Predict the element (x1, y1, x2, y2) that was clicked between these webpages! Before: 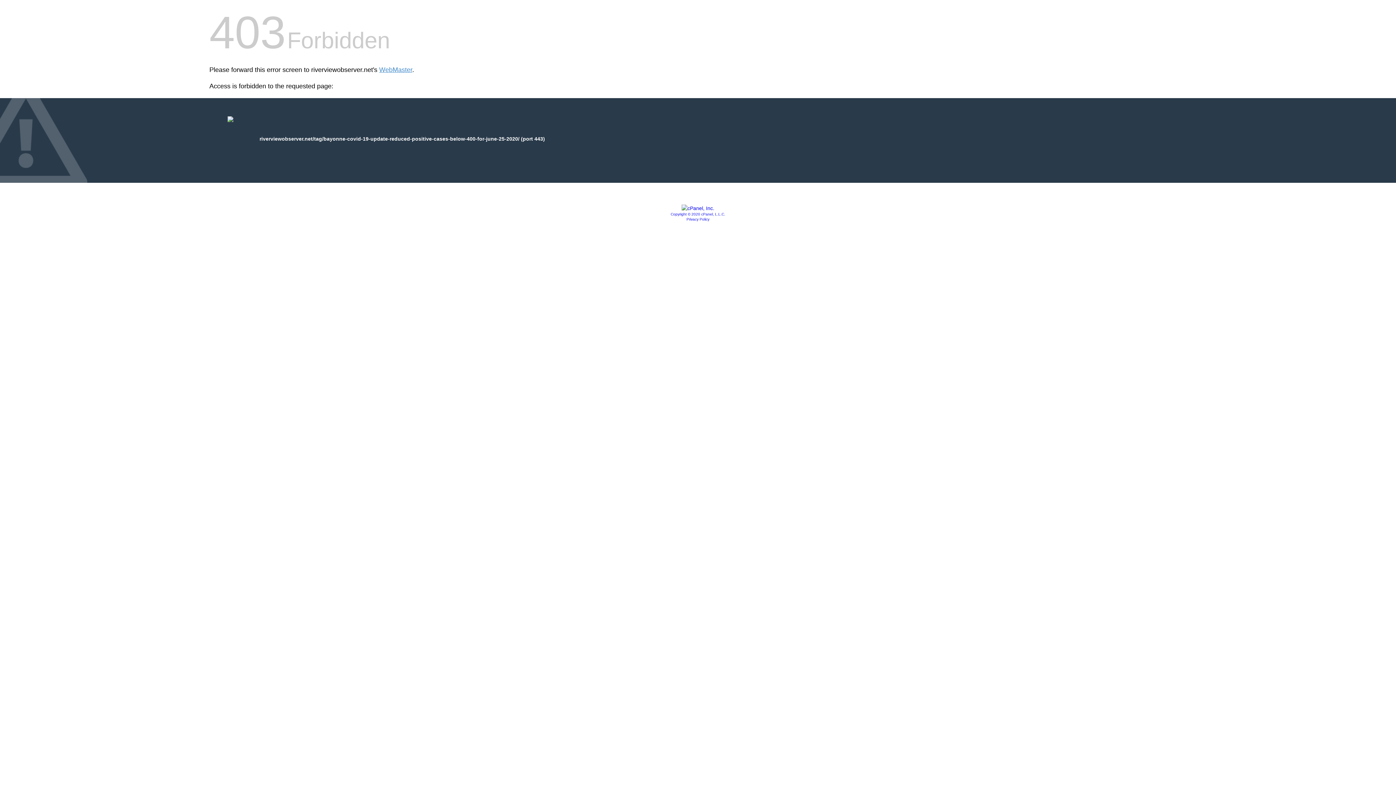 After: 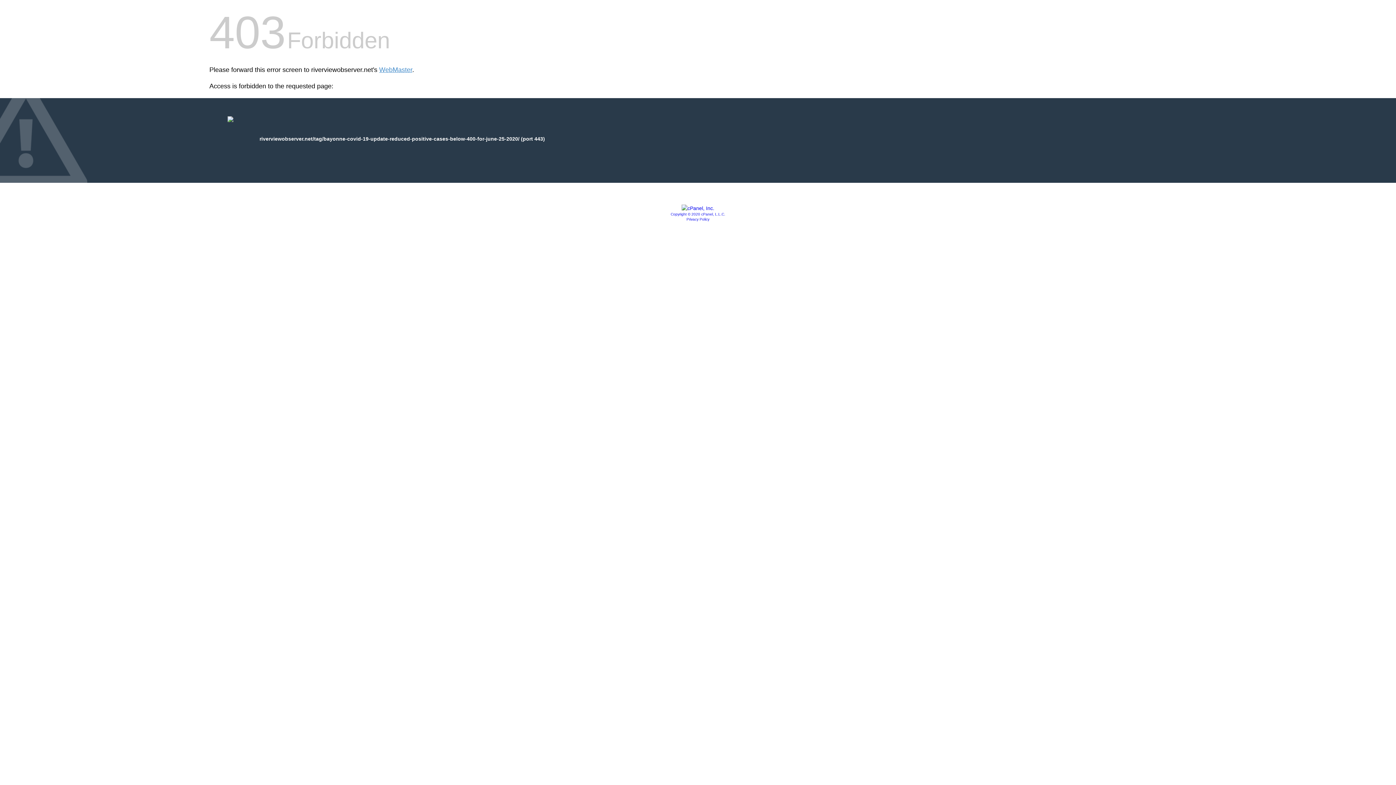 Action: label: Copyright © 2020 cPanel, L.L.C. bbox: (670, 212, 725, 216)